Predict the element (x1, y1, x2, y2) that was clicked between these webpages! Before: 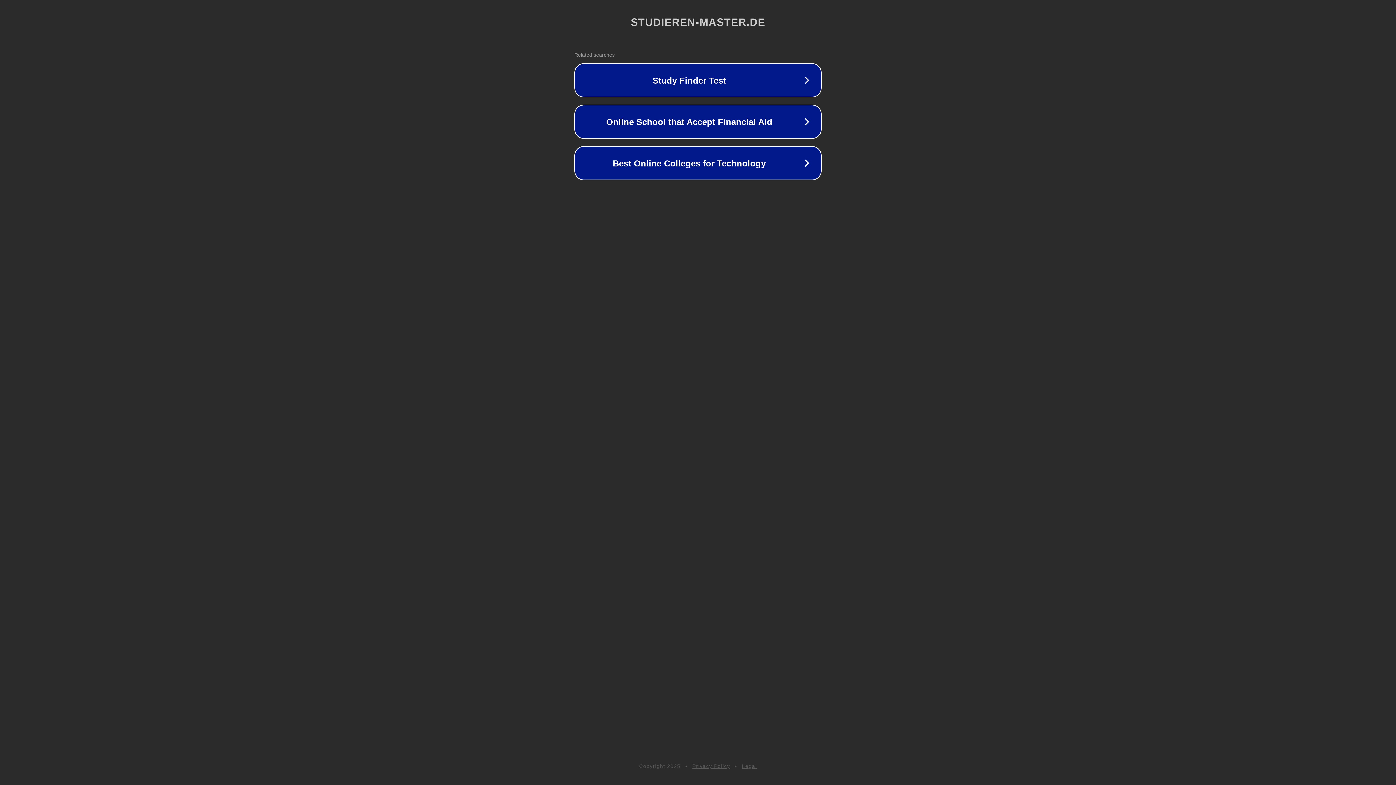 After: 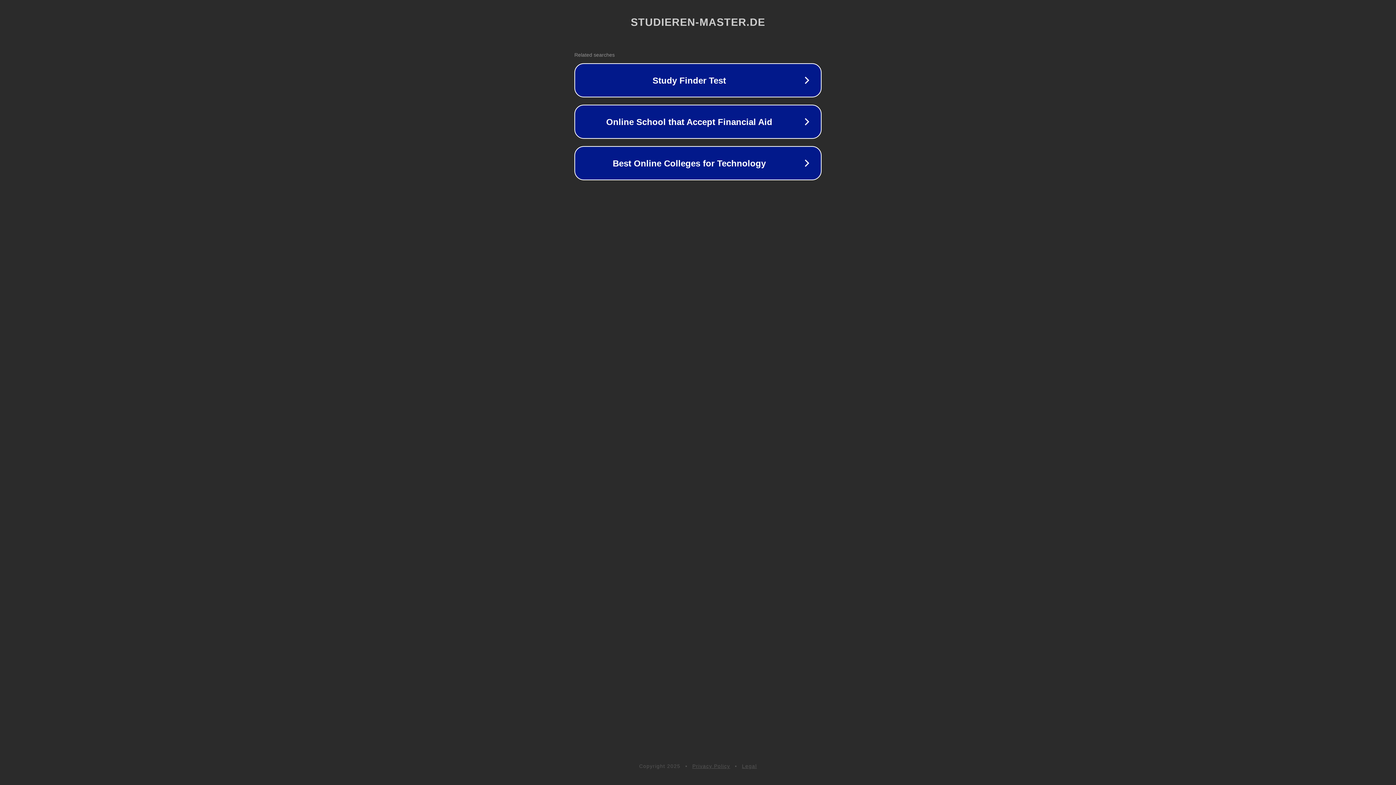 Action: label: Legal bbox: (742, 763, 757, 769)